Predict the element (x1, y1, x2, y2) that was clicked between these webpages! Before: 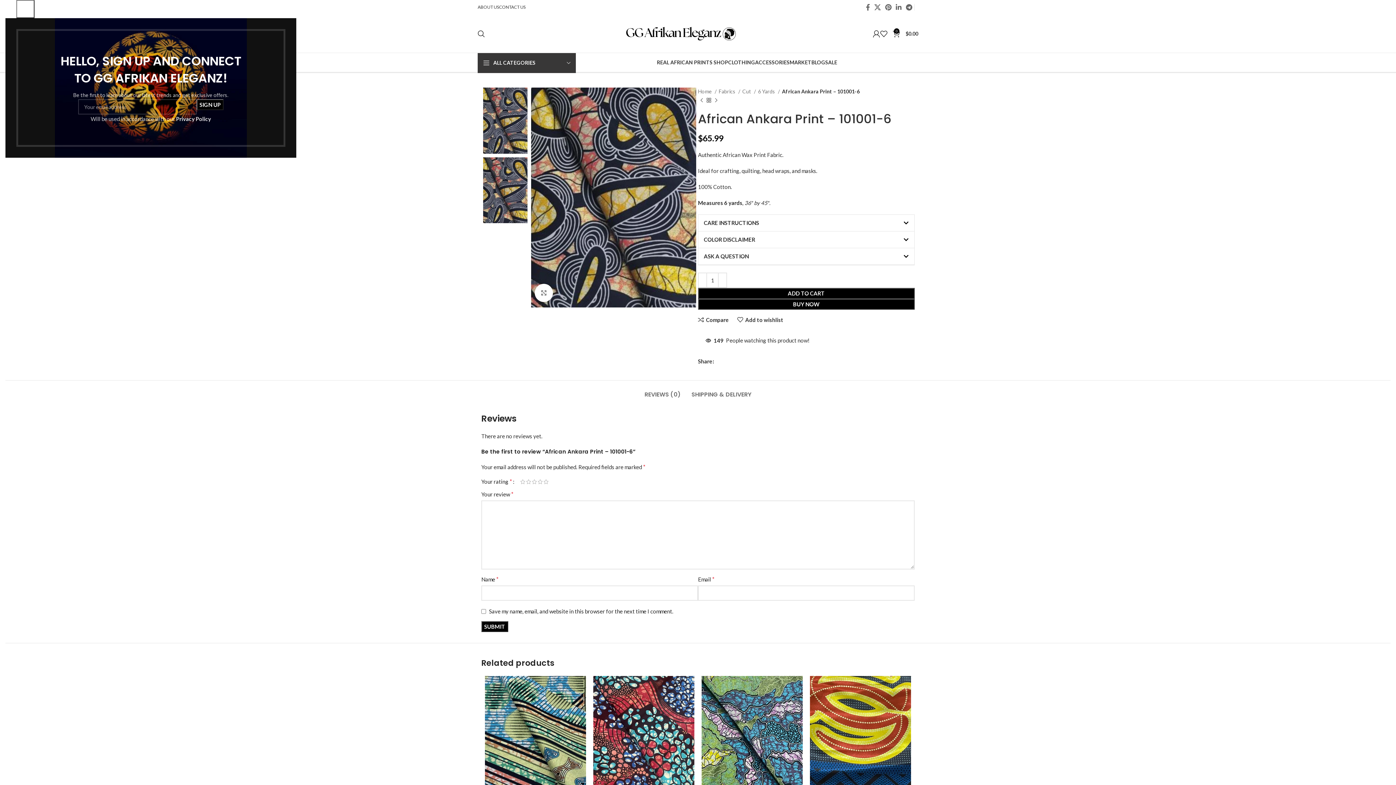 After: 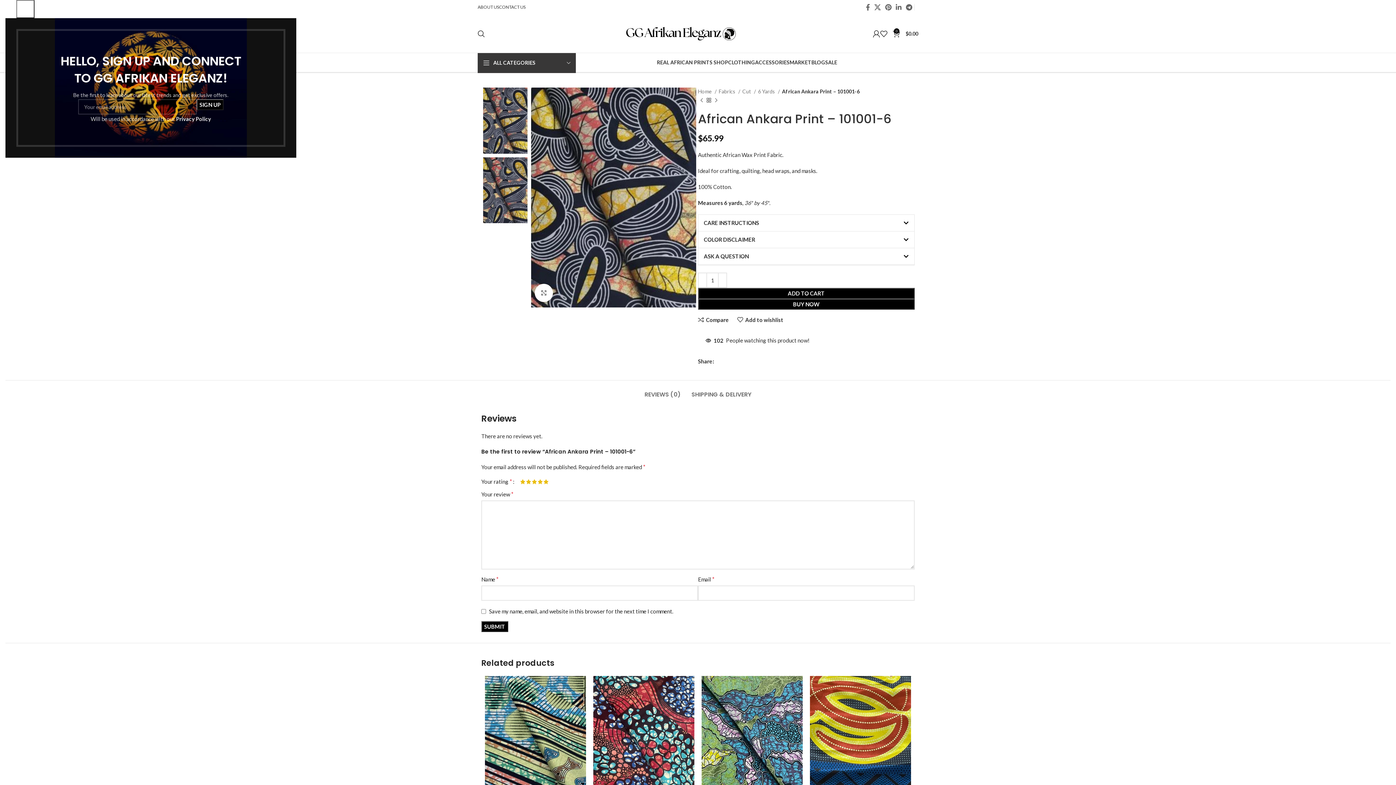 Action: bbox: (543, 479, 549, 484) label: 5 of 5 stars